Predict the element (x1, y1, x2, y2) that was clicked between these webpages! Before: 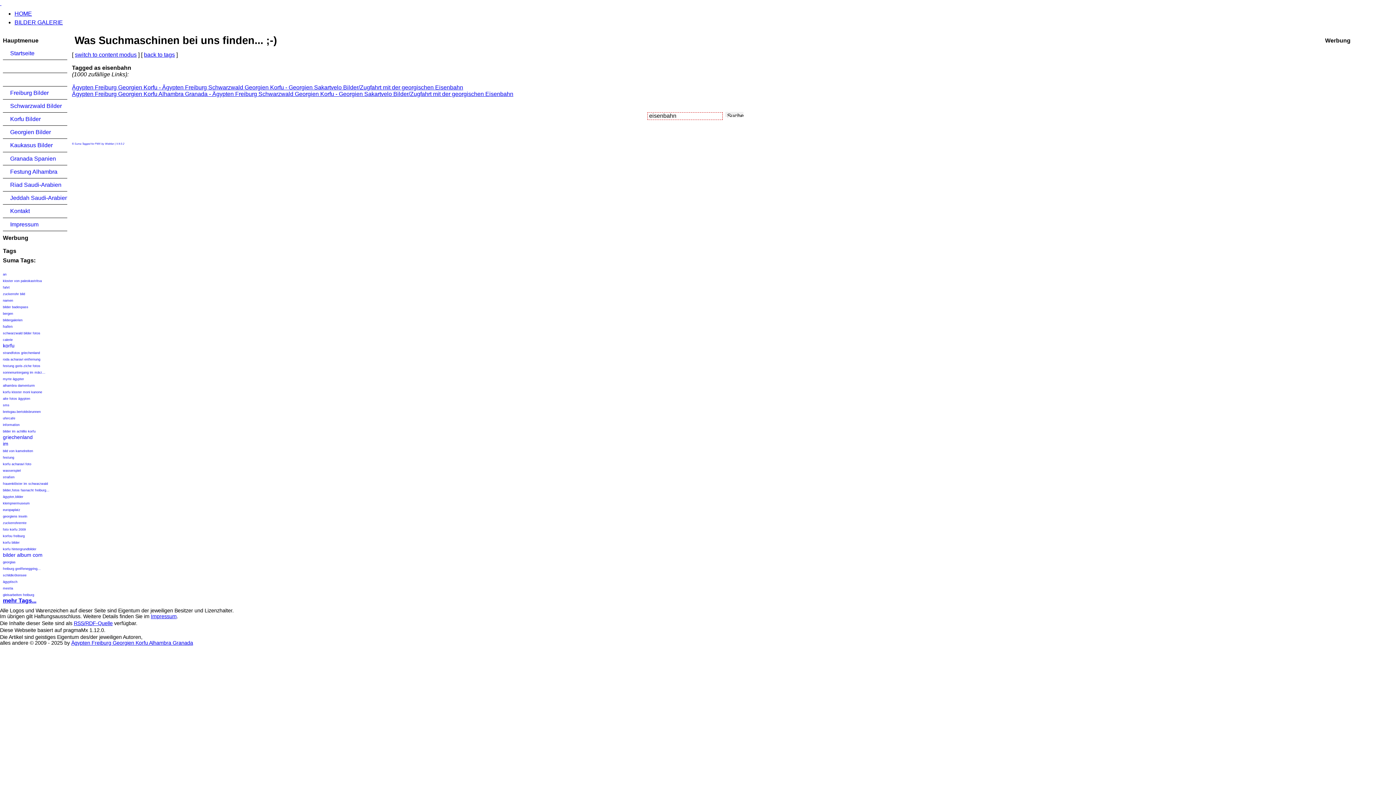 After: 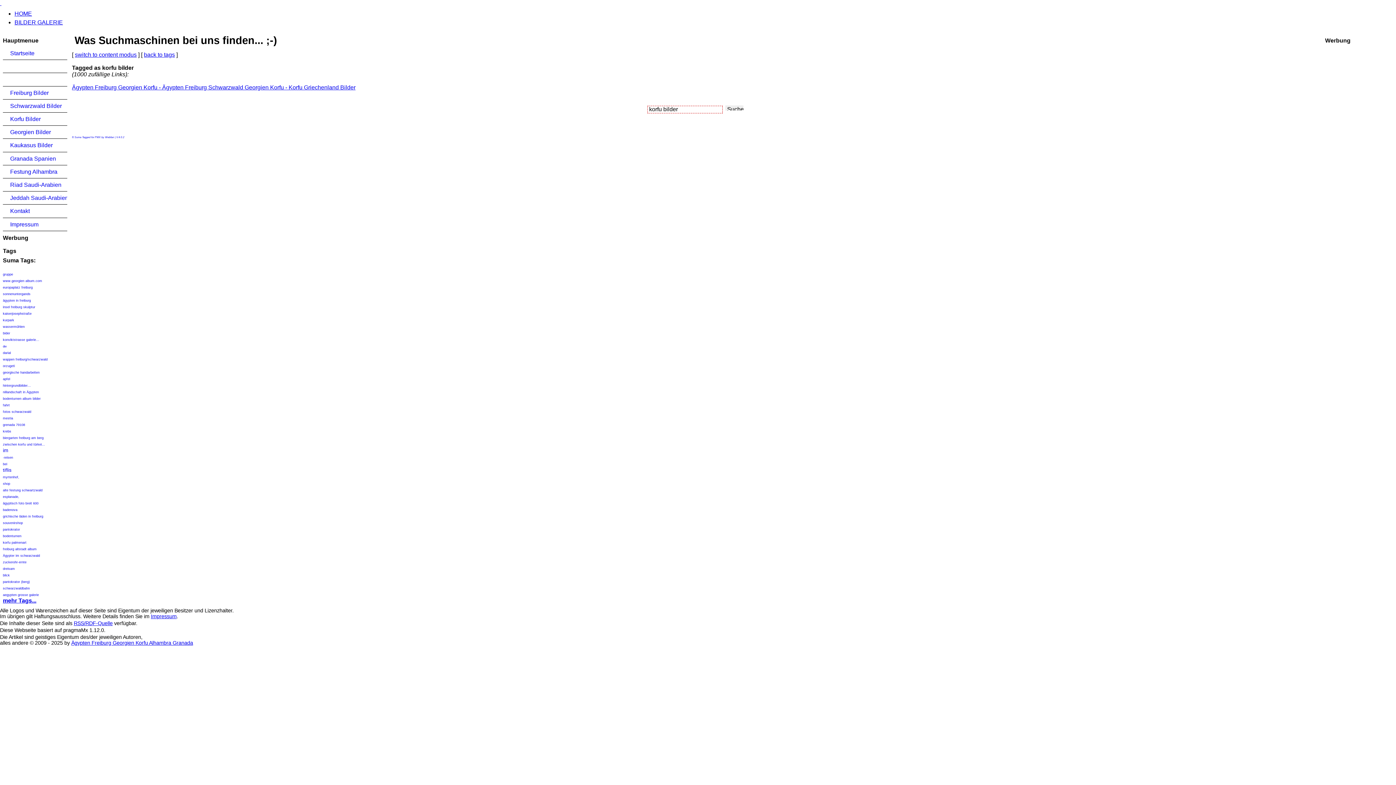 Action: bbox: (2, 541, 19, 544) label: korfu bilder